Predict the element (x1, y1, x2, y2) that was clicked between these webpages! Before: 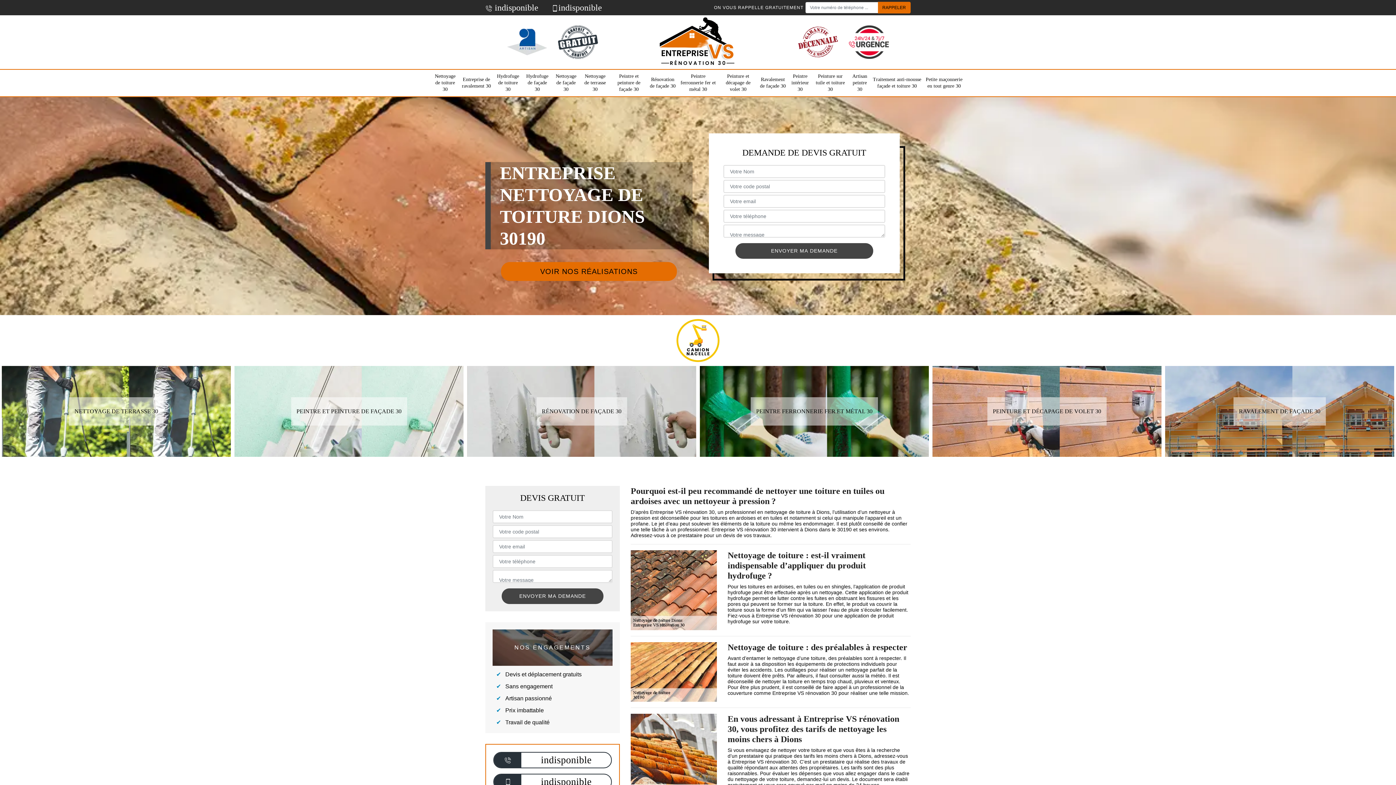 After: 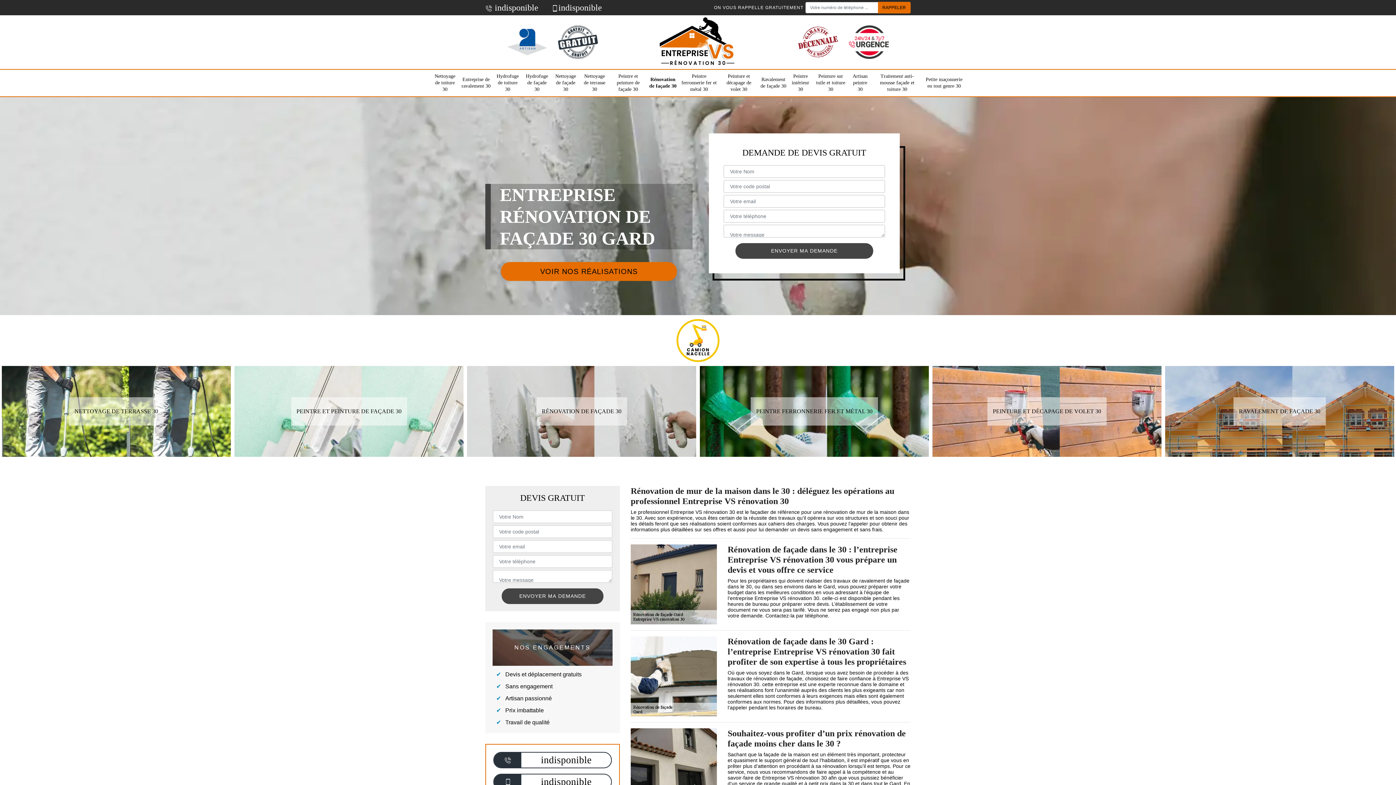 Action: bbox: (649, 72, 676, 93) label: Rénovation de façade 30